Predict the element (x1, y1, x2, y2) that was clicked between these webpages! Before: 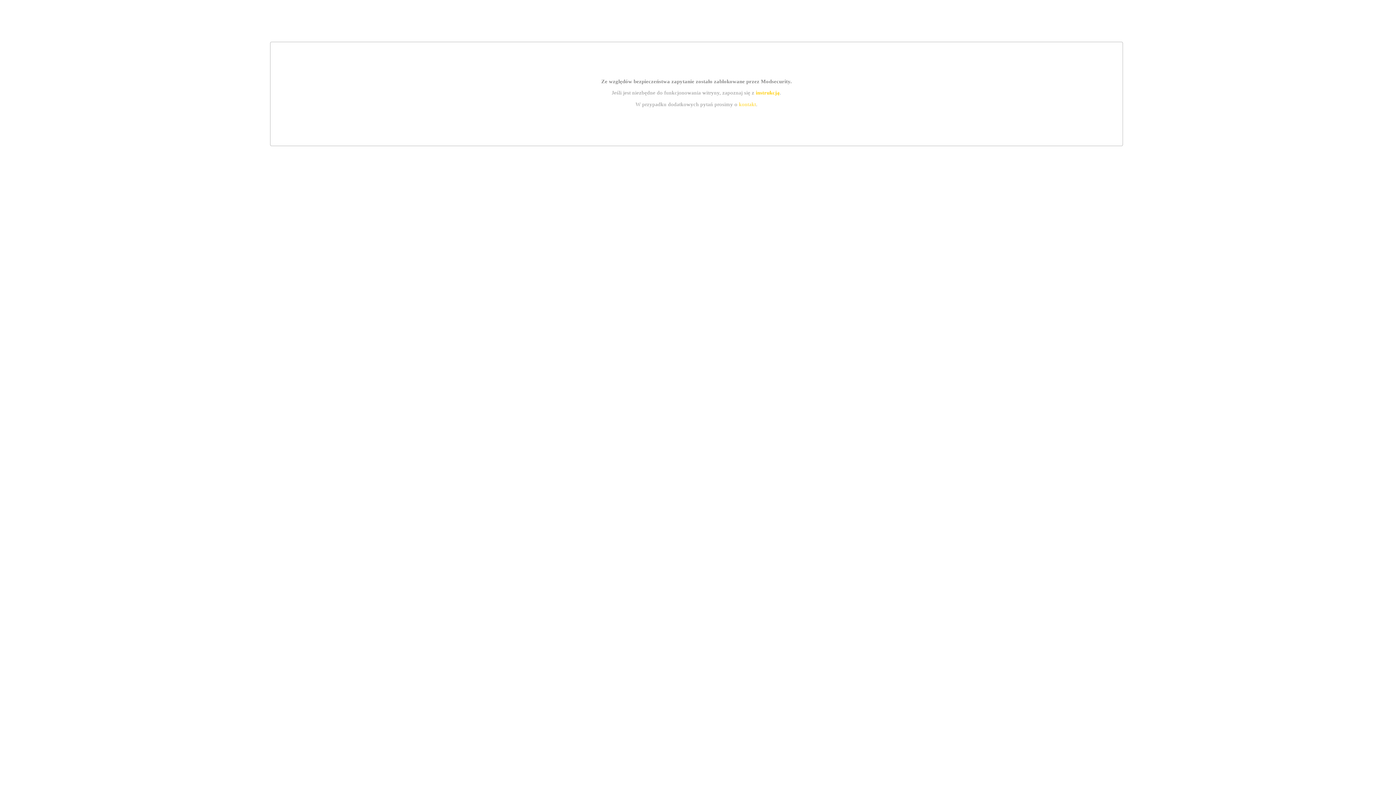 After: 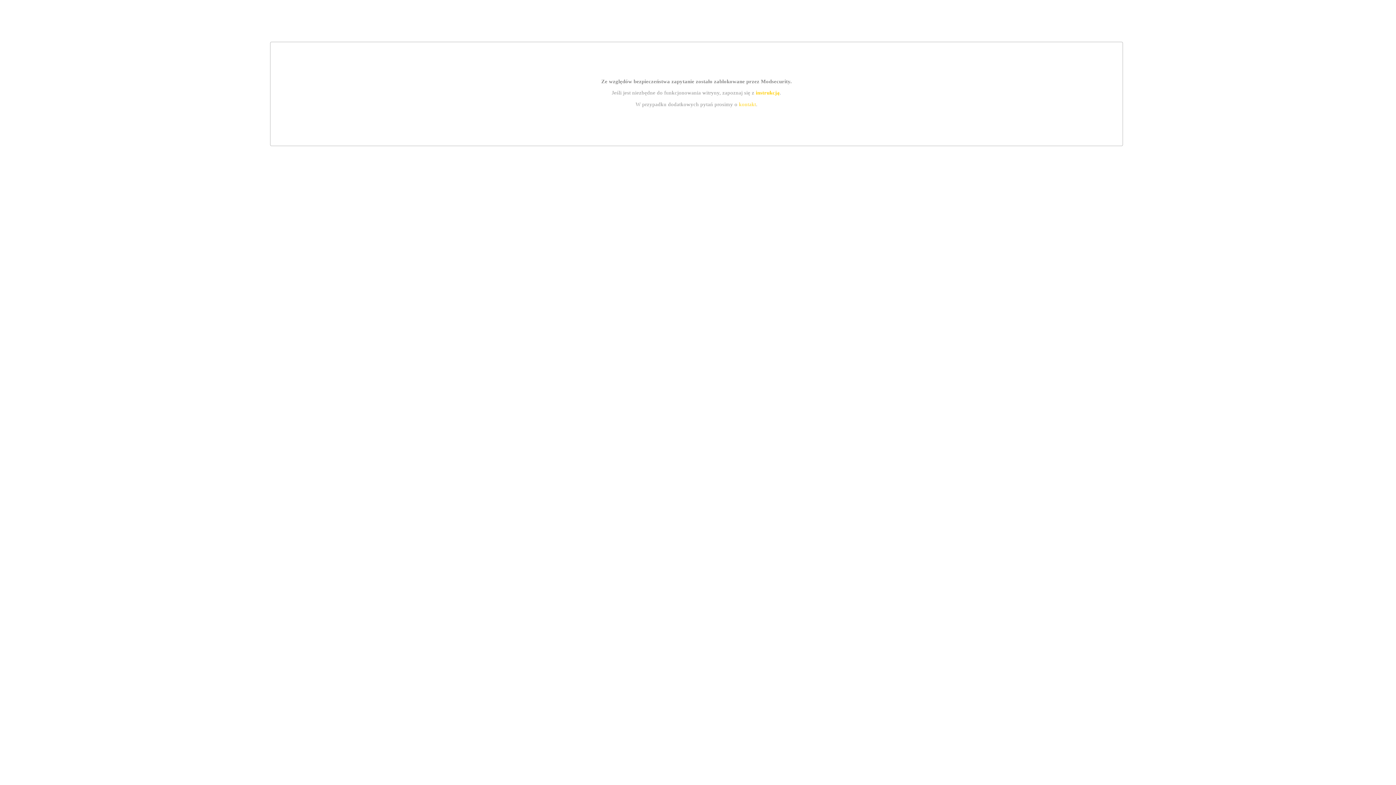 Action: label: instrukcją bbox: (755, 89, 779, 95)